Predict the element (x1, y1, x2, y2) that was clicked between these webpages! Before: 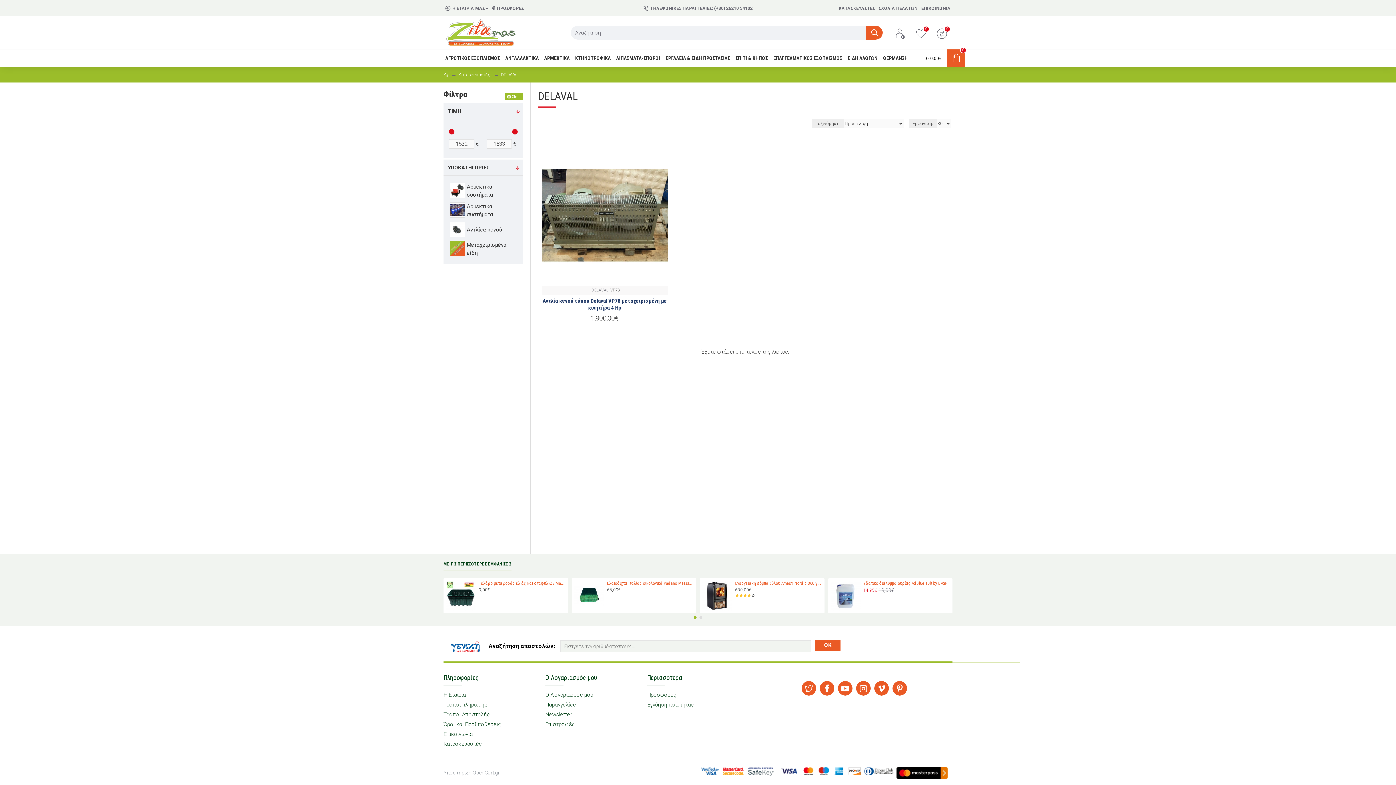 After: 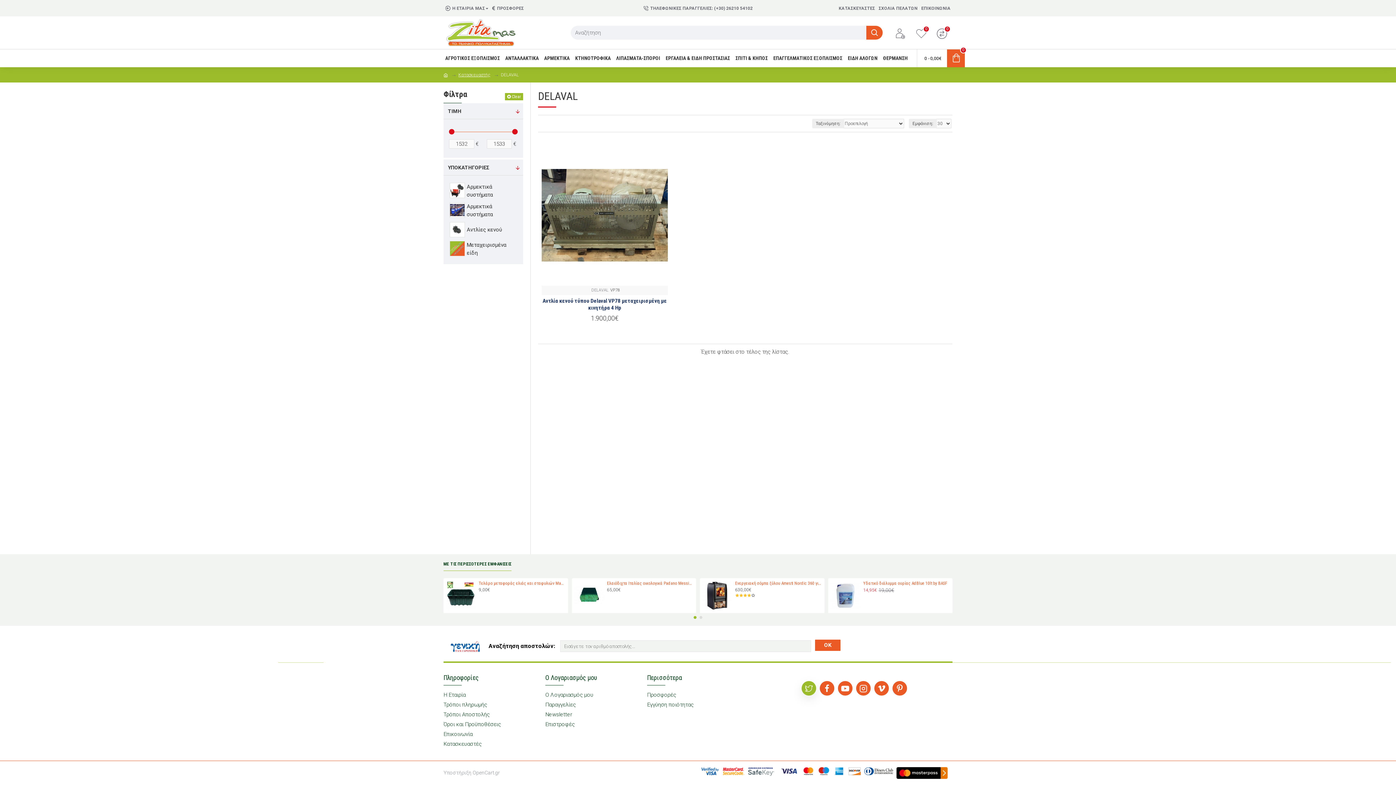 Action: bbox: (801, 681, 816, 695)